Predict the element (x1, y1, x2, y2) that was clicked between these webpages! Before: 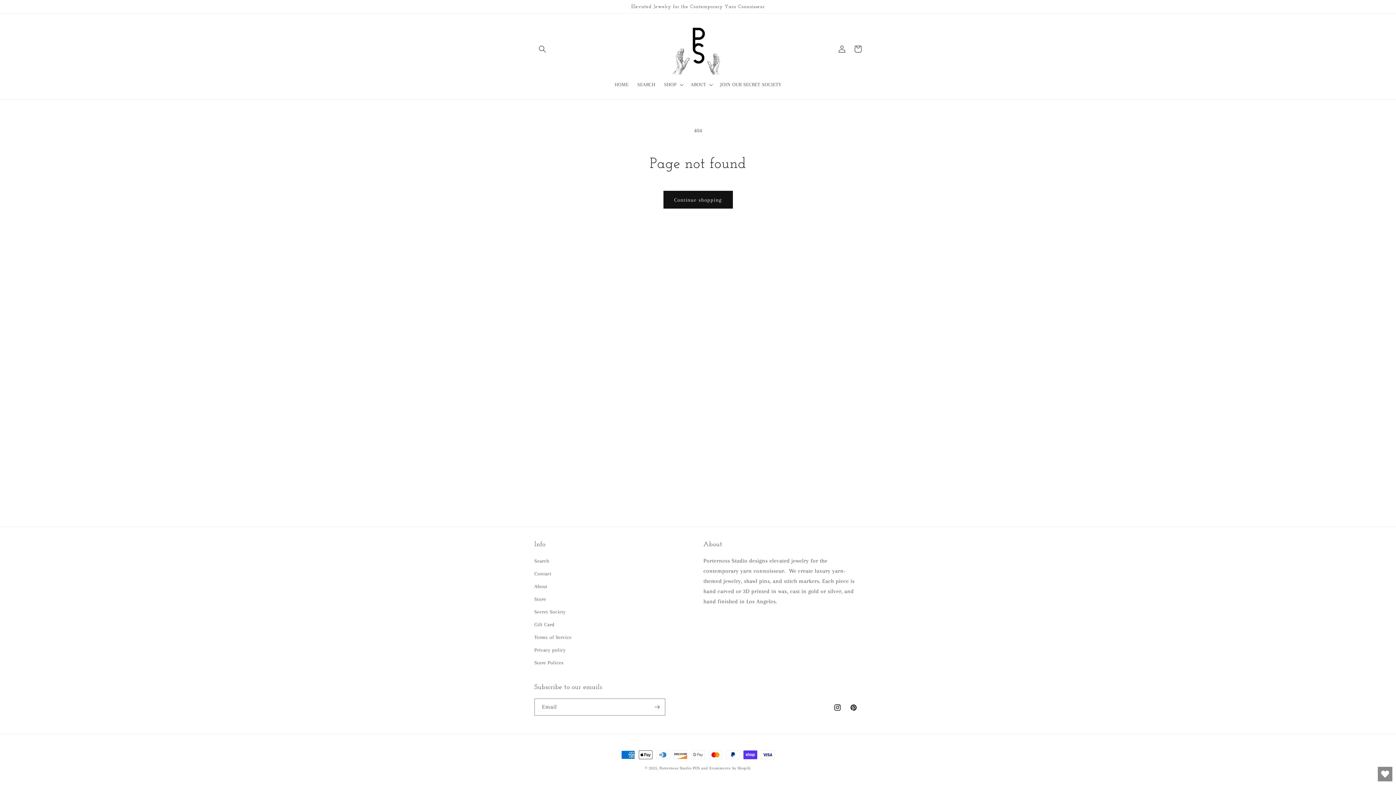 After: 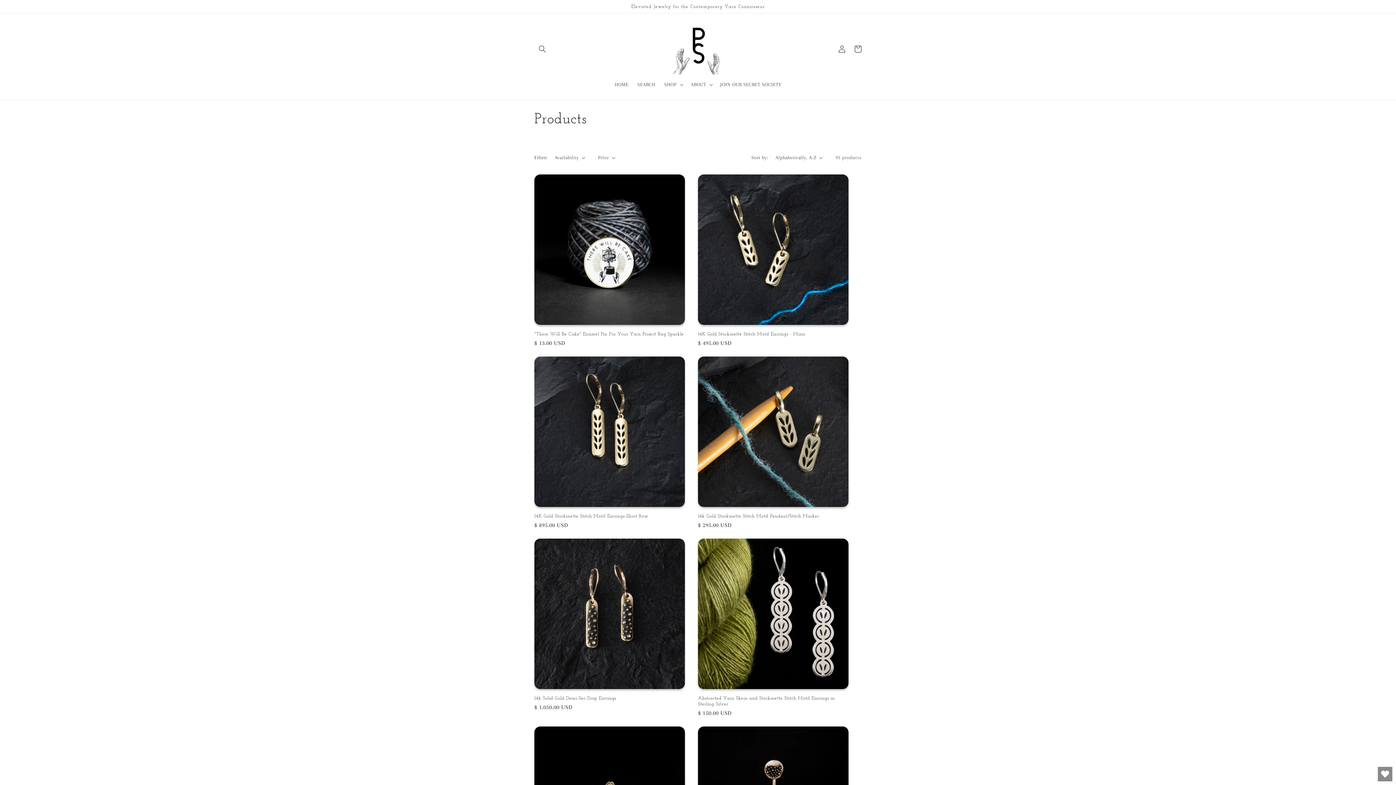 Action: bbox: (663, 190, 732, 208) label: Continue shopping